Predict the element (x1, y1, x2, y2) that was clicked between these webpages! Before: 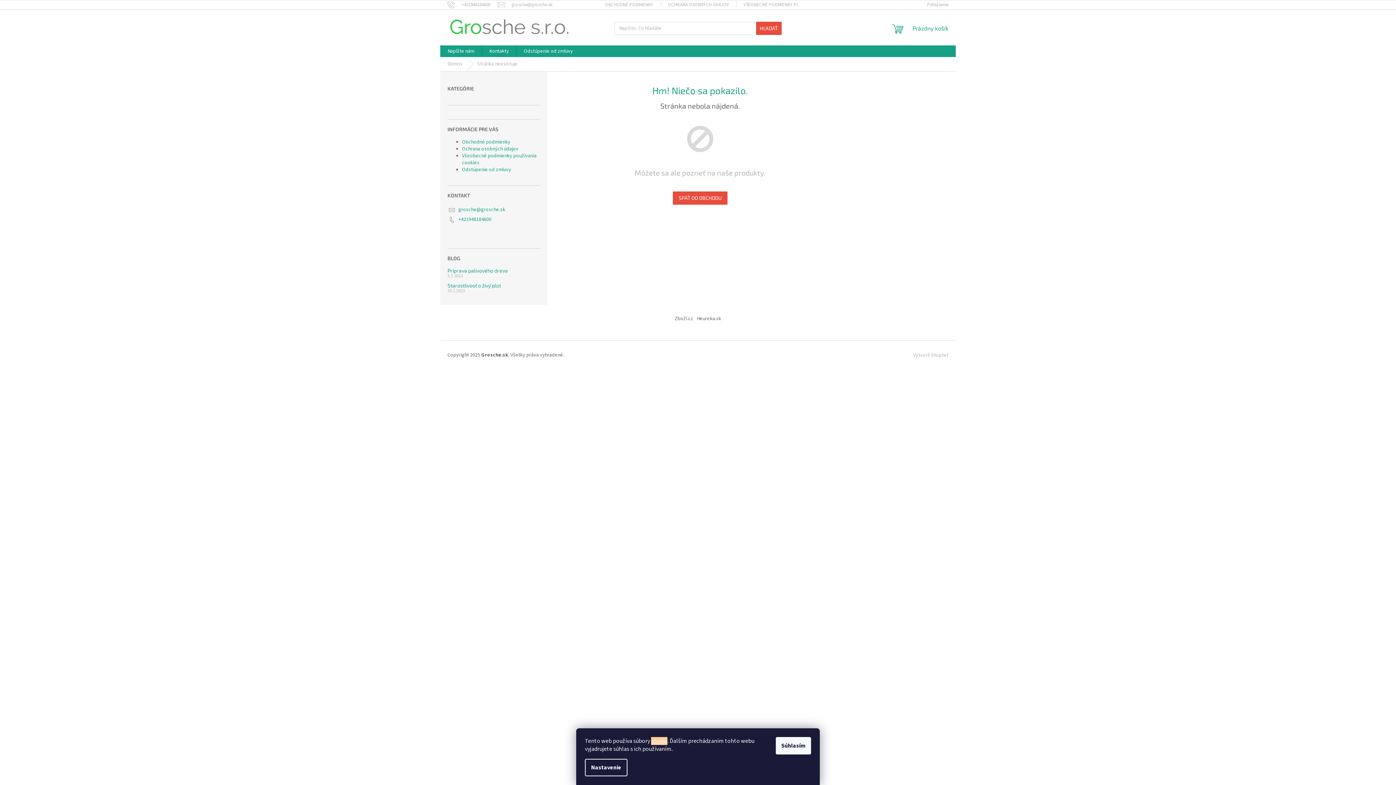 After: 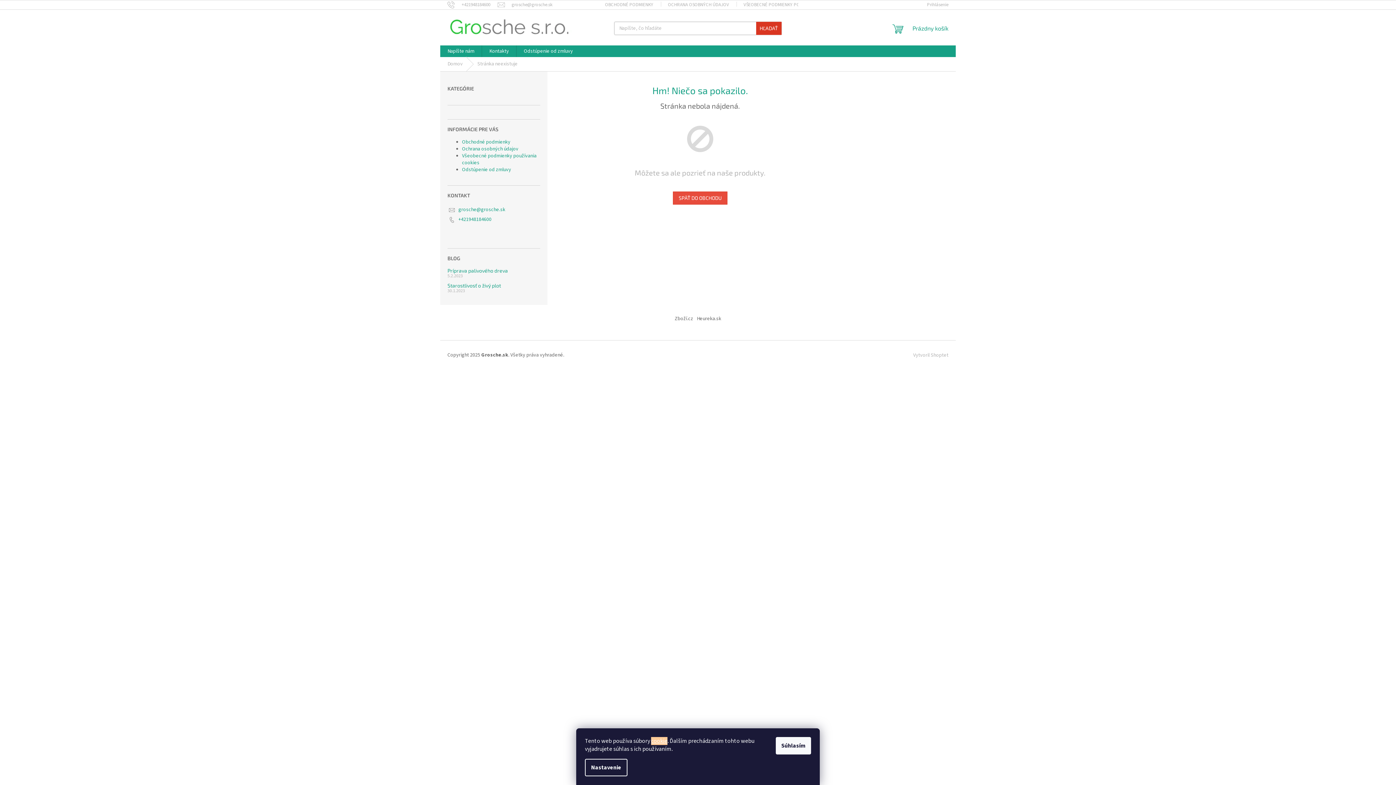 Action: label: HĽADAŤ bbox: (756, 21, 781, 34)